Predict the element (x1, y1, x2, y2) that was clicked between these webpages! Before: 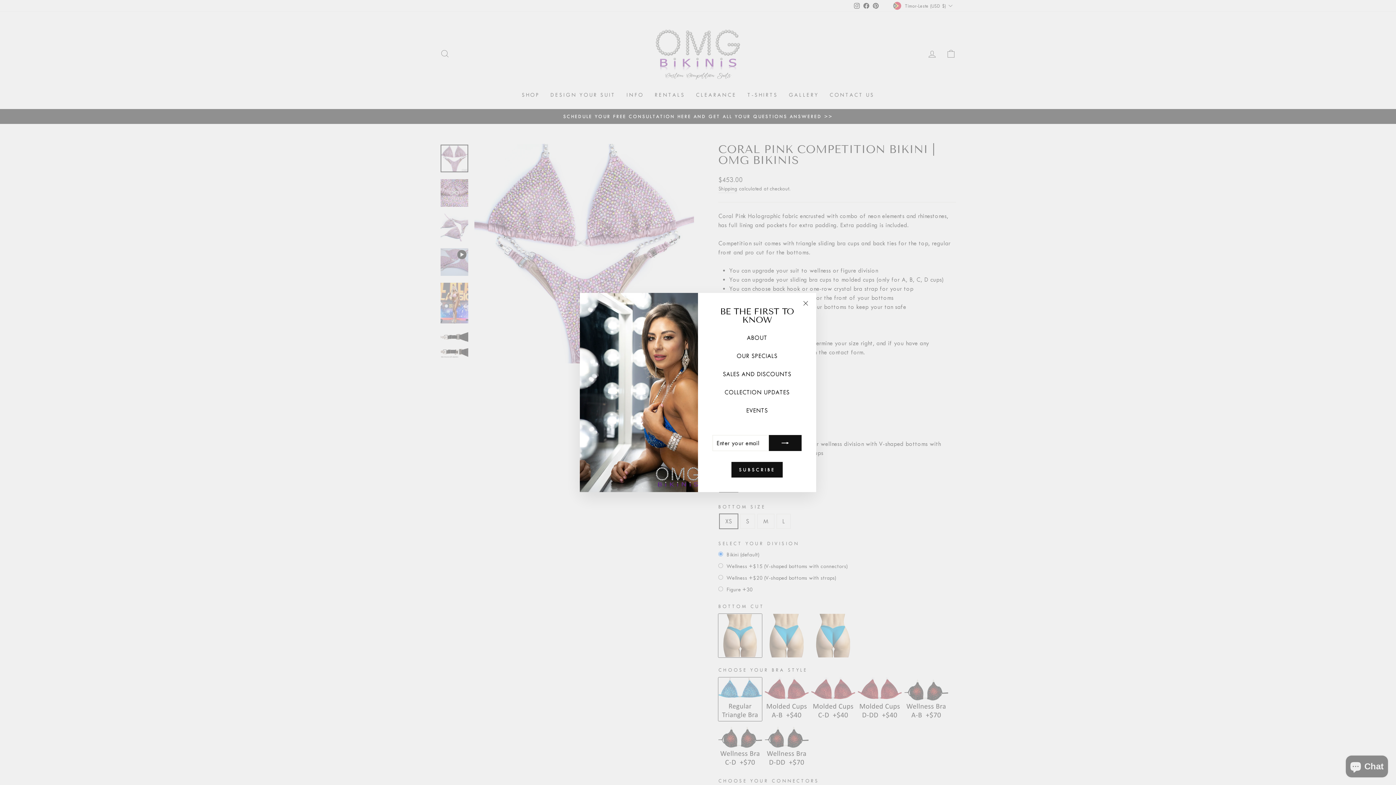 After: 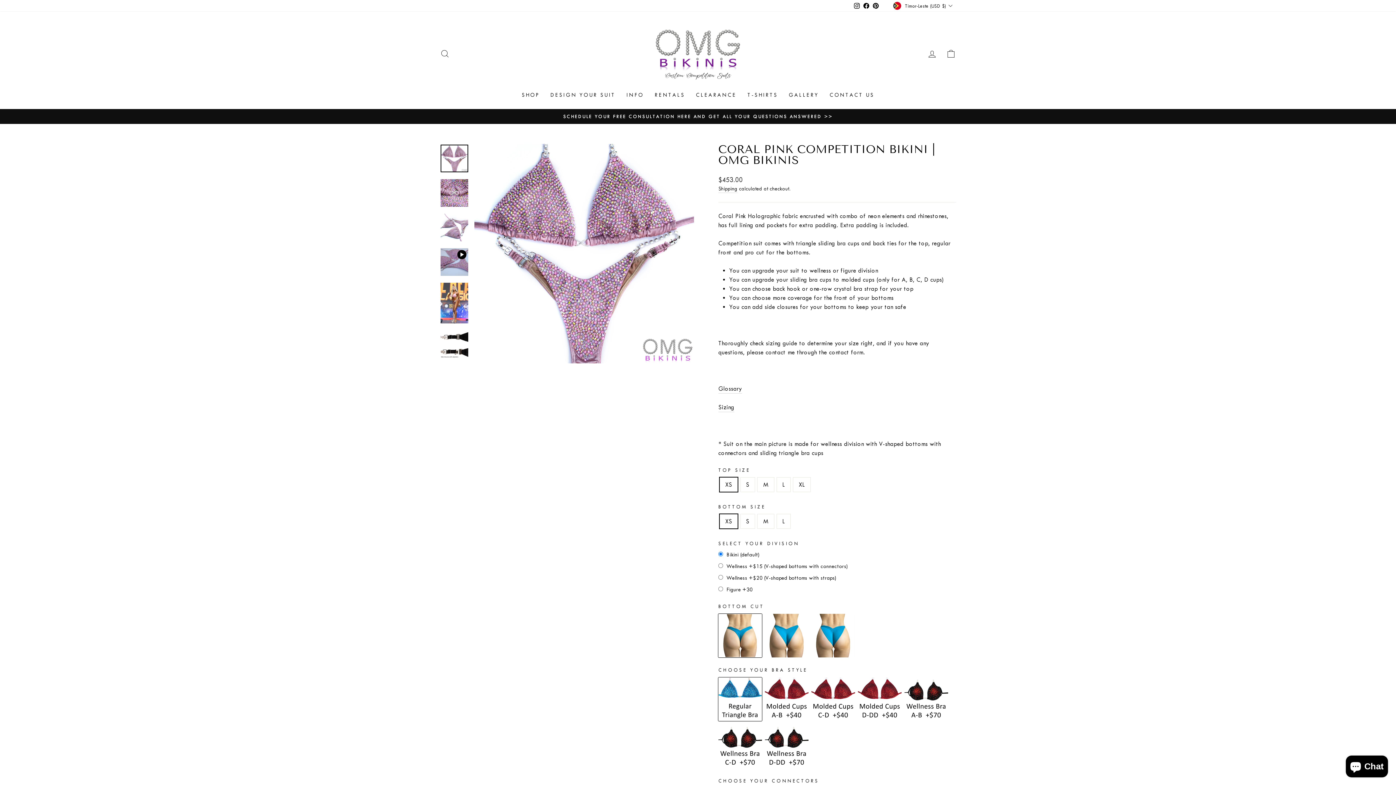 Action: label: "Close (esc)" bbox: (798, 296, 812, 310)